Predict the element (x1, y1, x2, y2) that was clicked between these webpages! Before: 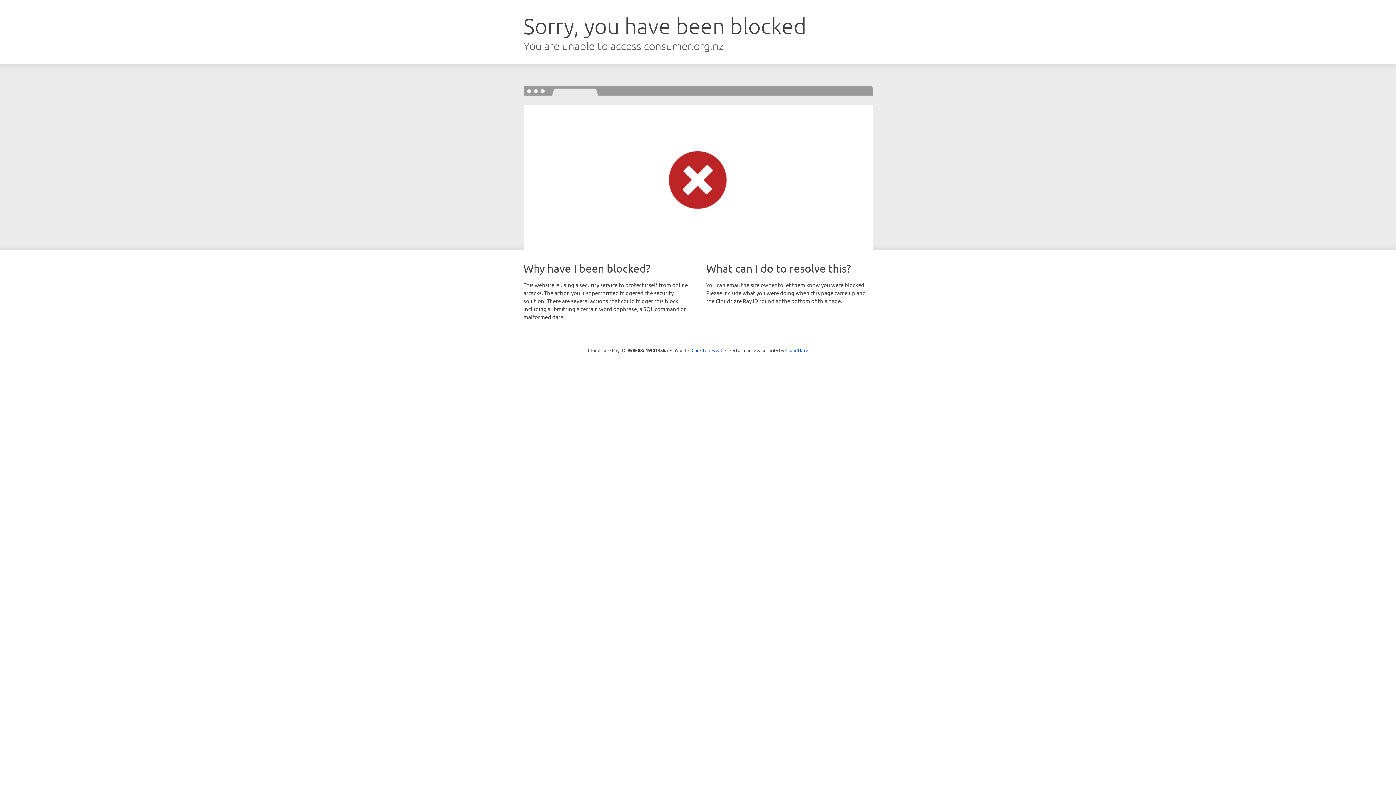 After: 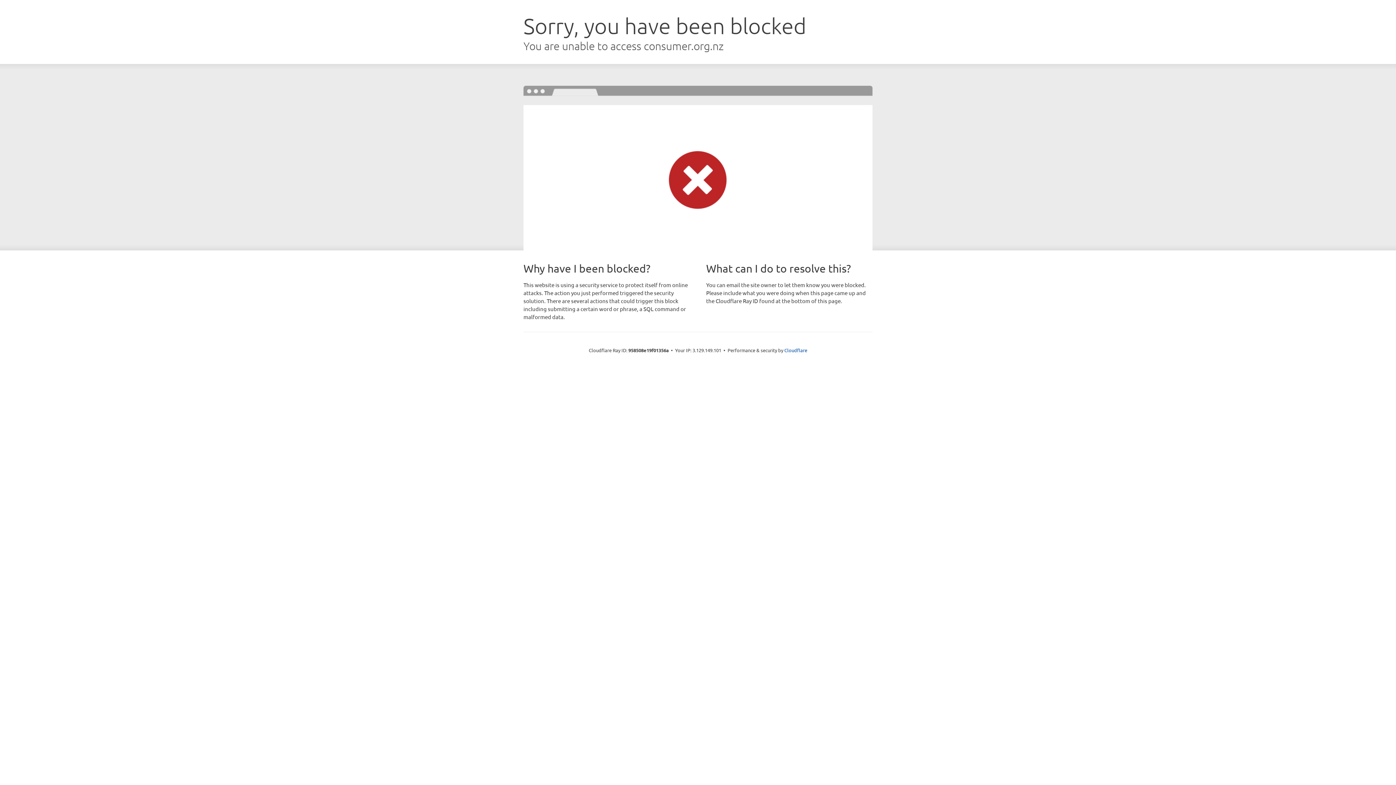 Action: bbox: (691, 346, 722, 353) label: Click to reveal